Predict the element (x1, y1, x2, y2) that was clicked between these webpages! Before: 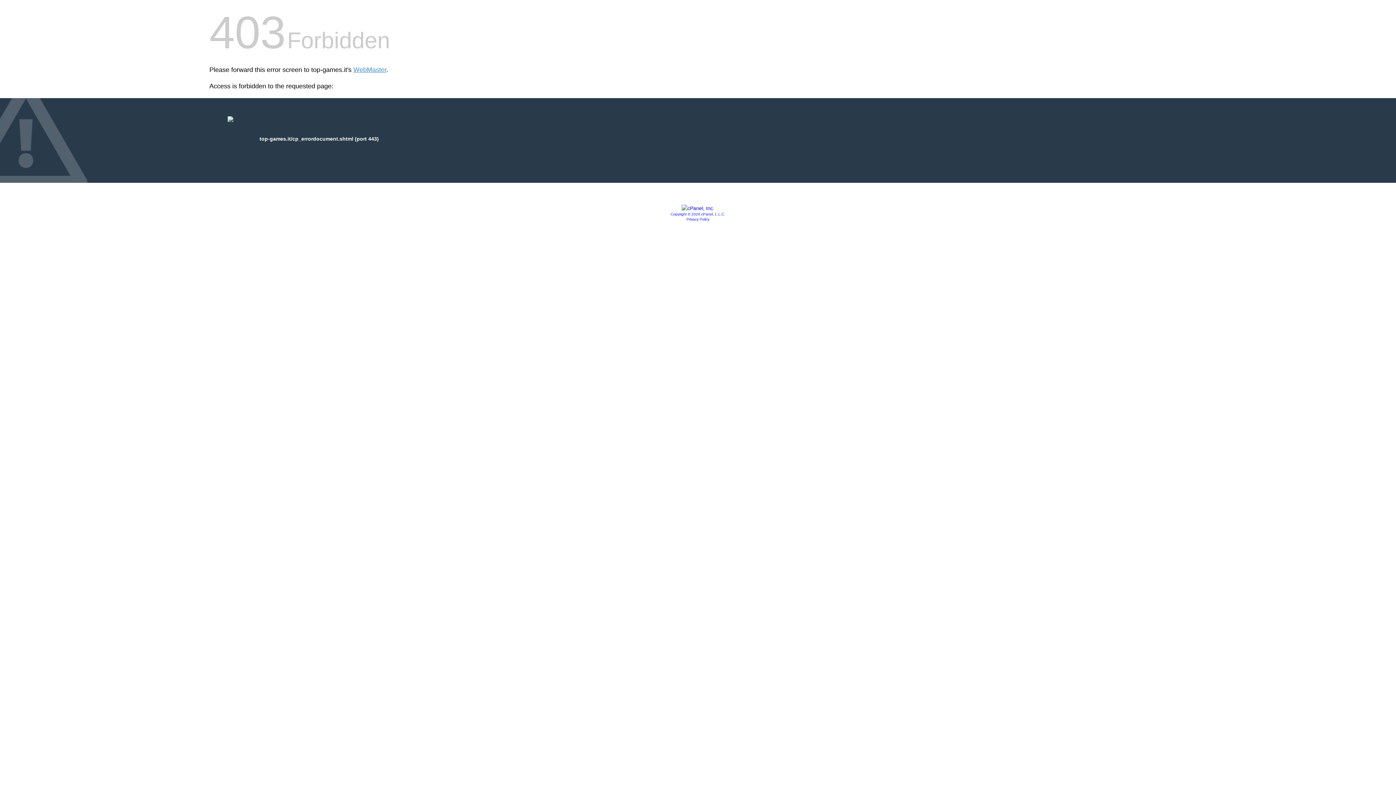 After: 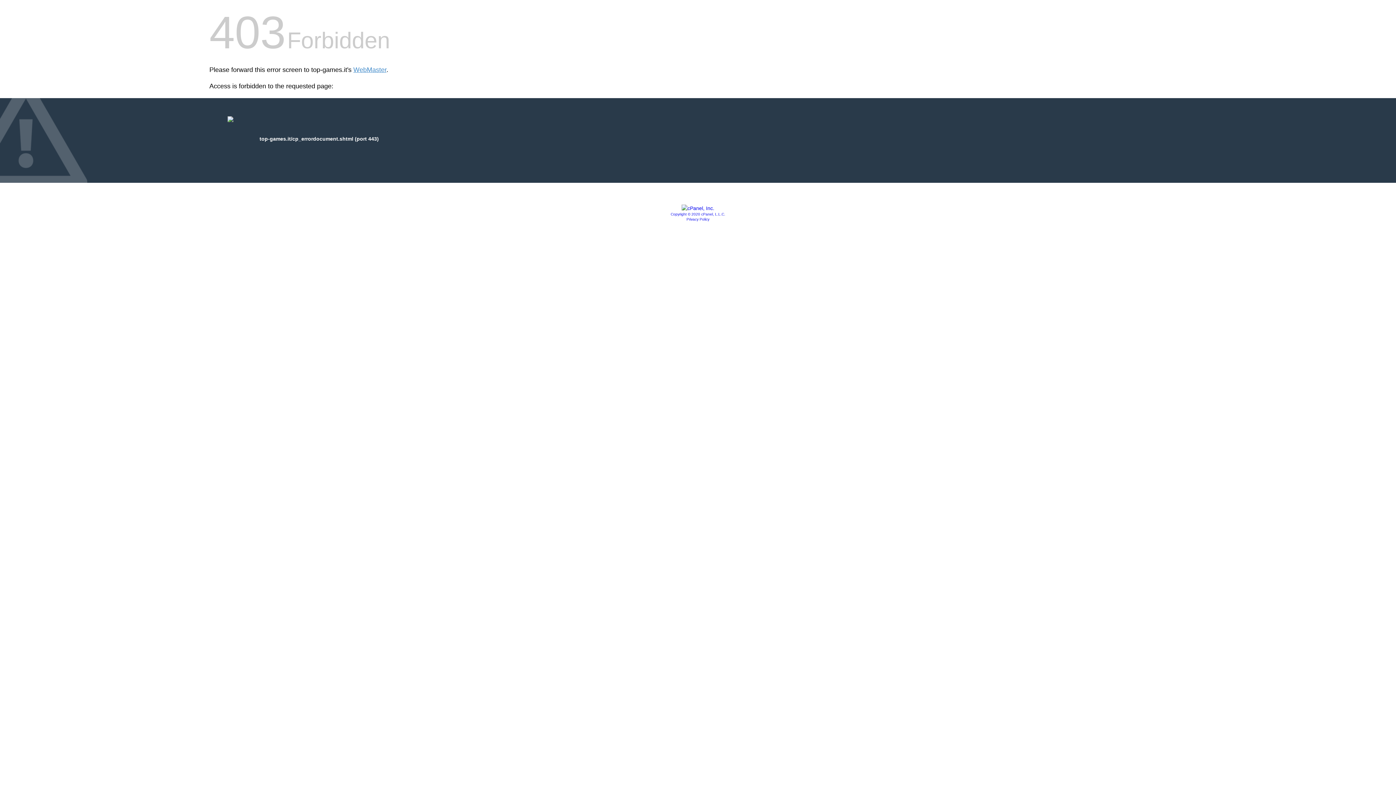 Action: bbox: (681, 205, 714, 211)